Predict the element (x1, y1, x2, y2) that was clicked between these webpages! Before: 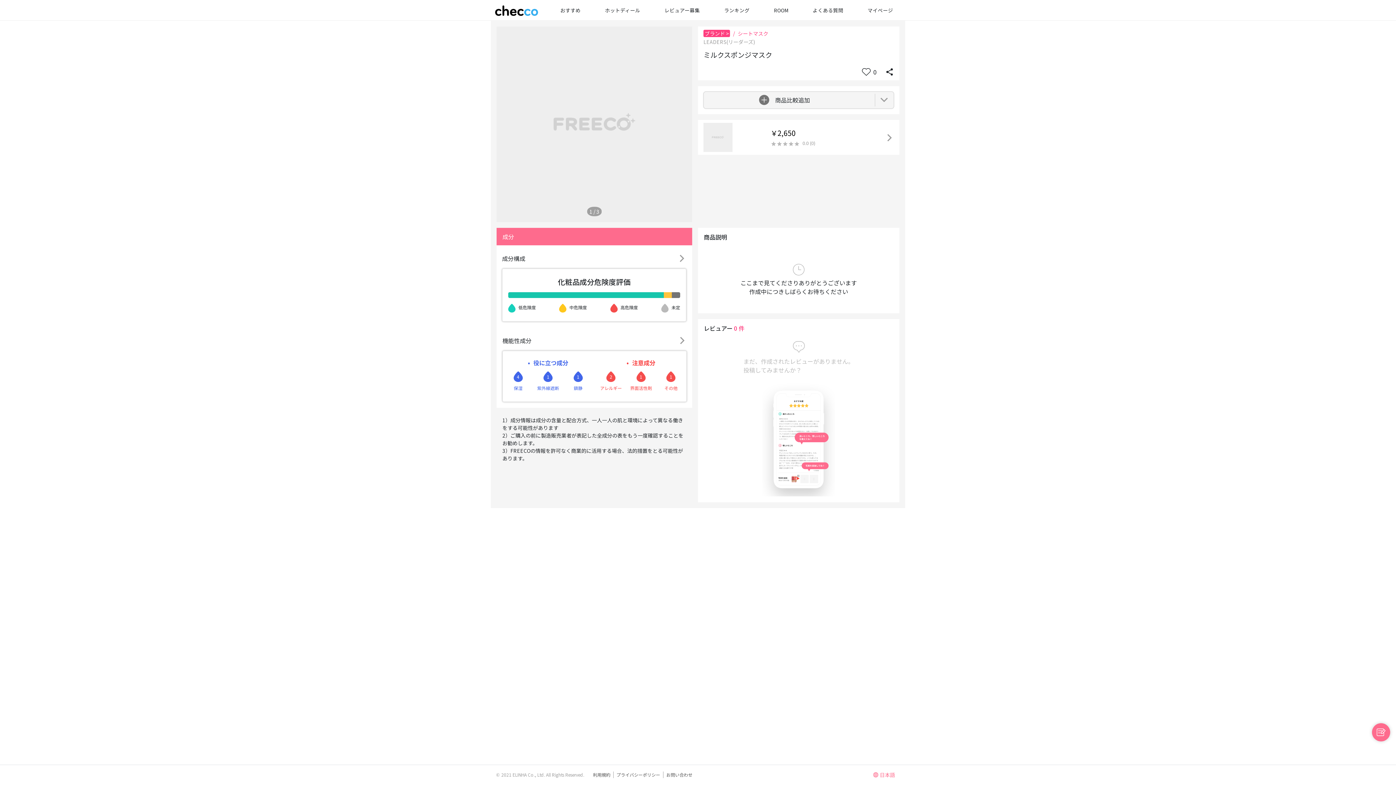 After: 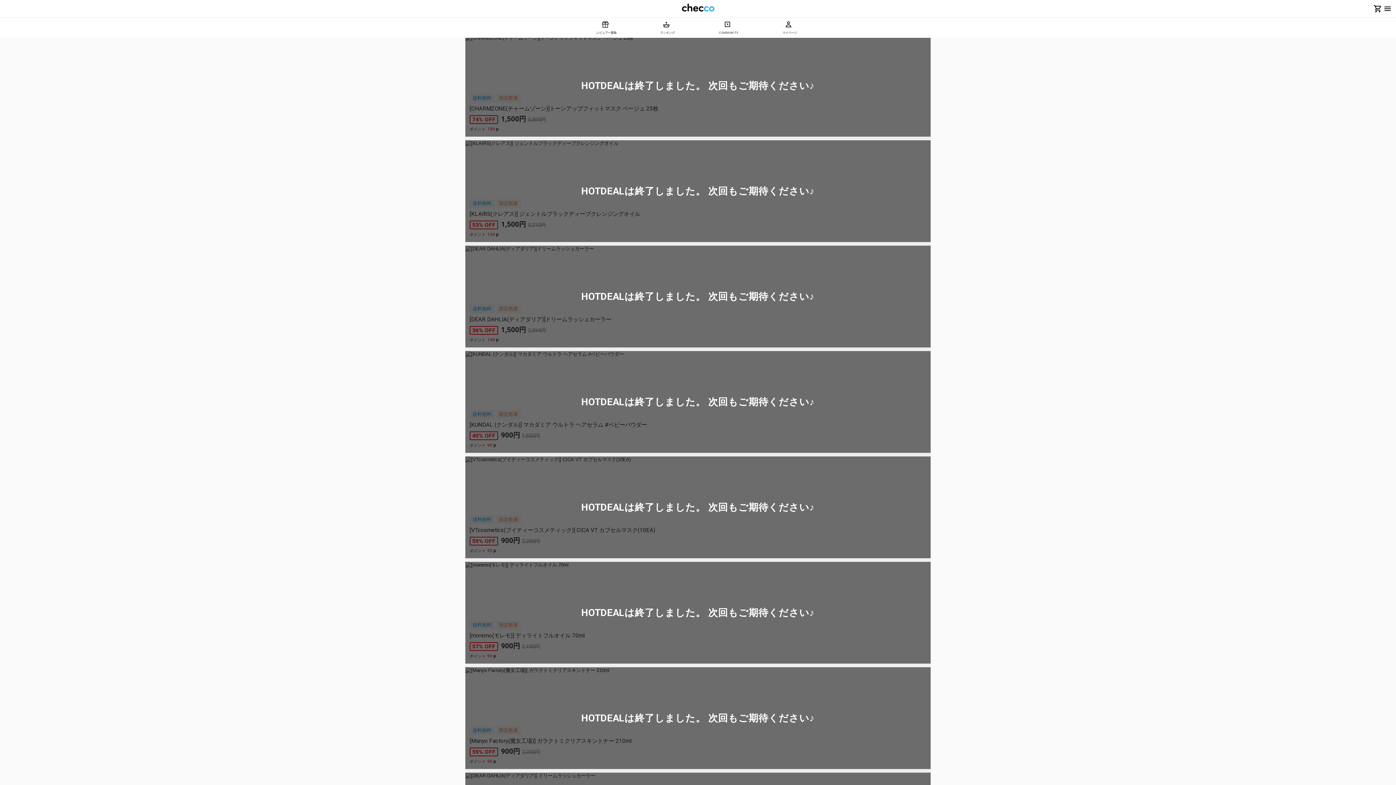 Action: bbox: (602, 0, 643, 19) label: ホットディール